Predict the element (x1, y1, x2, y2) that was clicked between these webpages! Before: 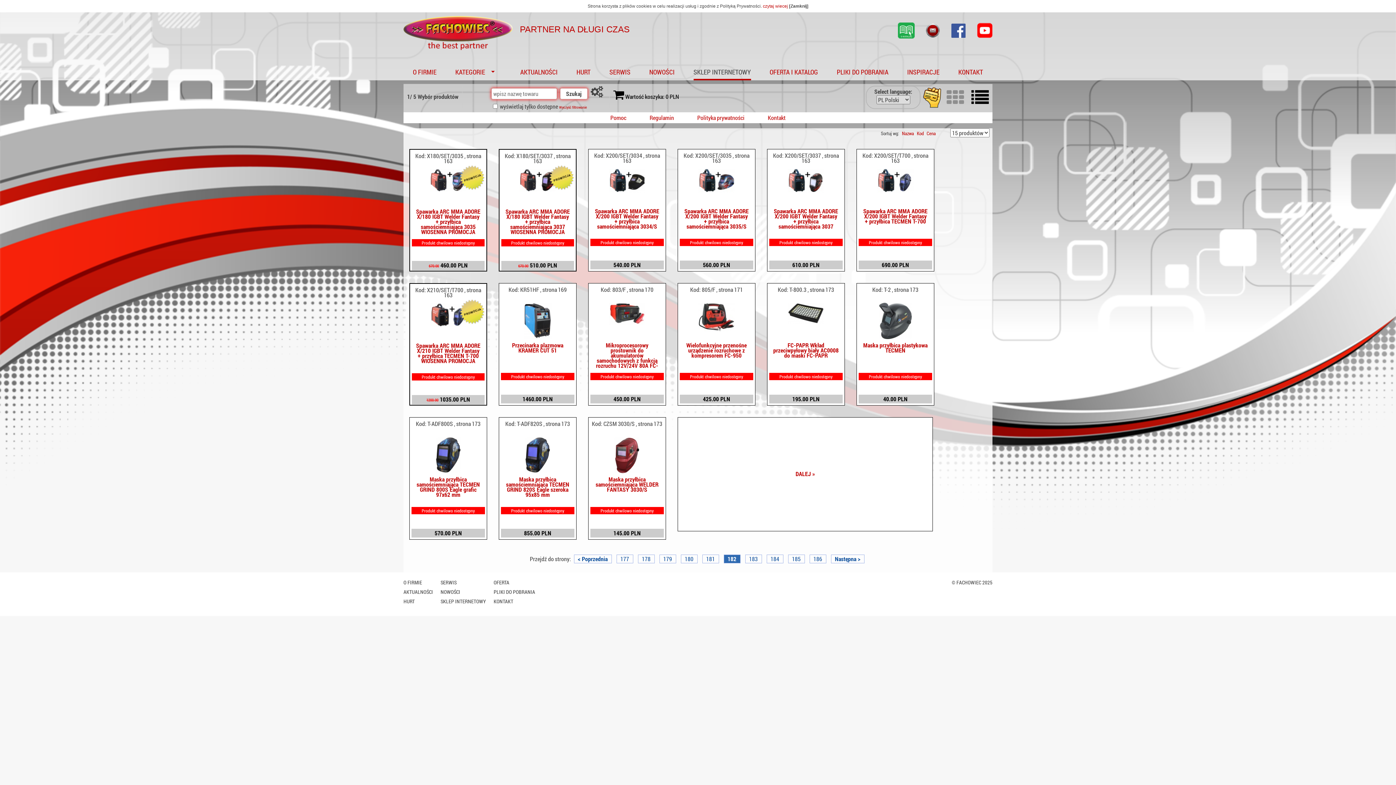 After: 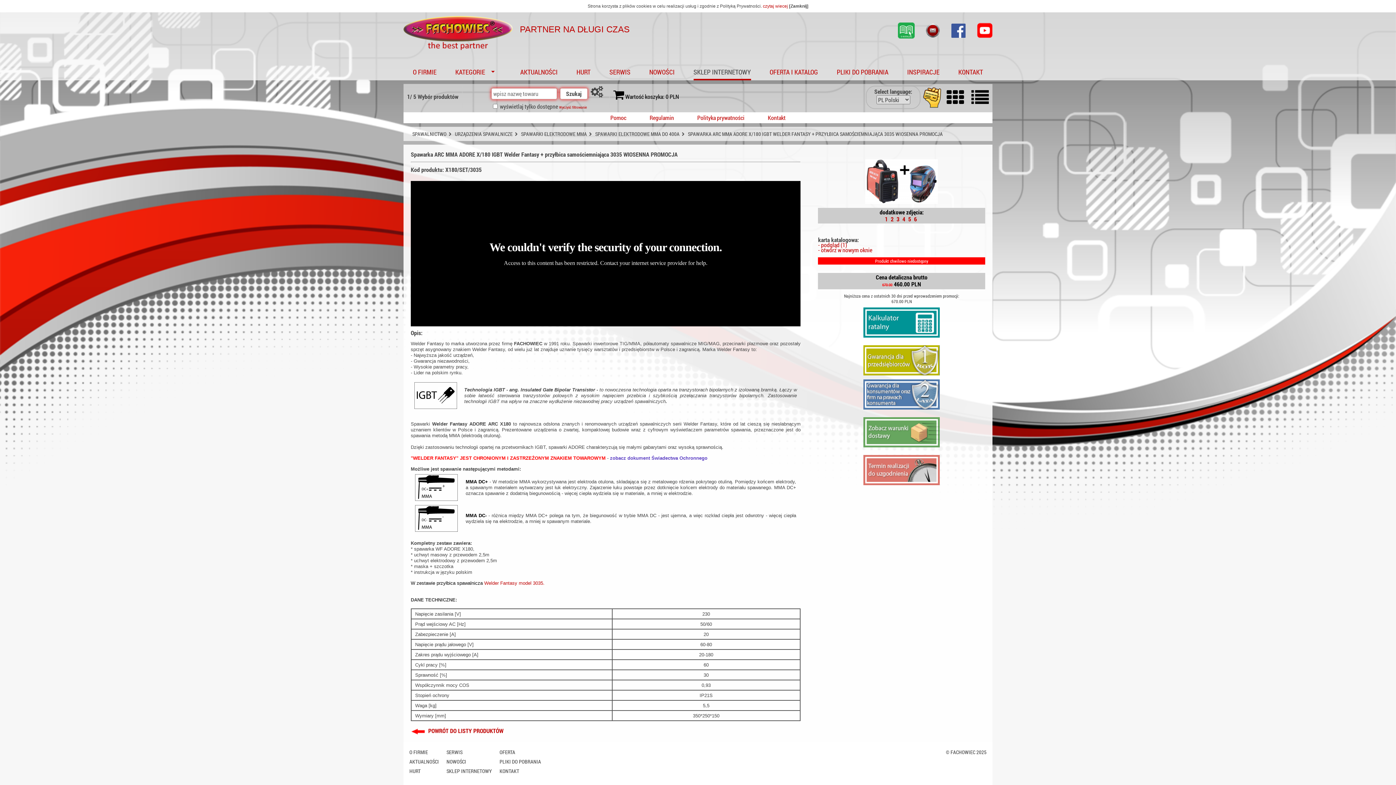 Action: bbox: (430, 185, 466, 193)